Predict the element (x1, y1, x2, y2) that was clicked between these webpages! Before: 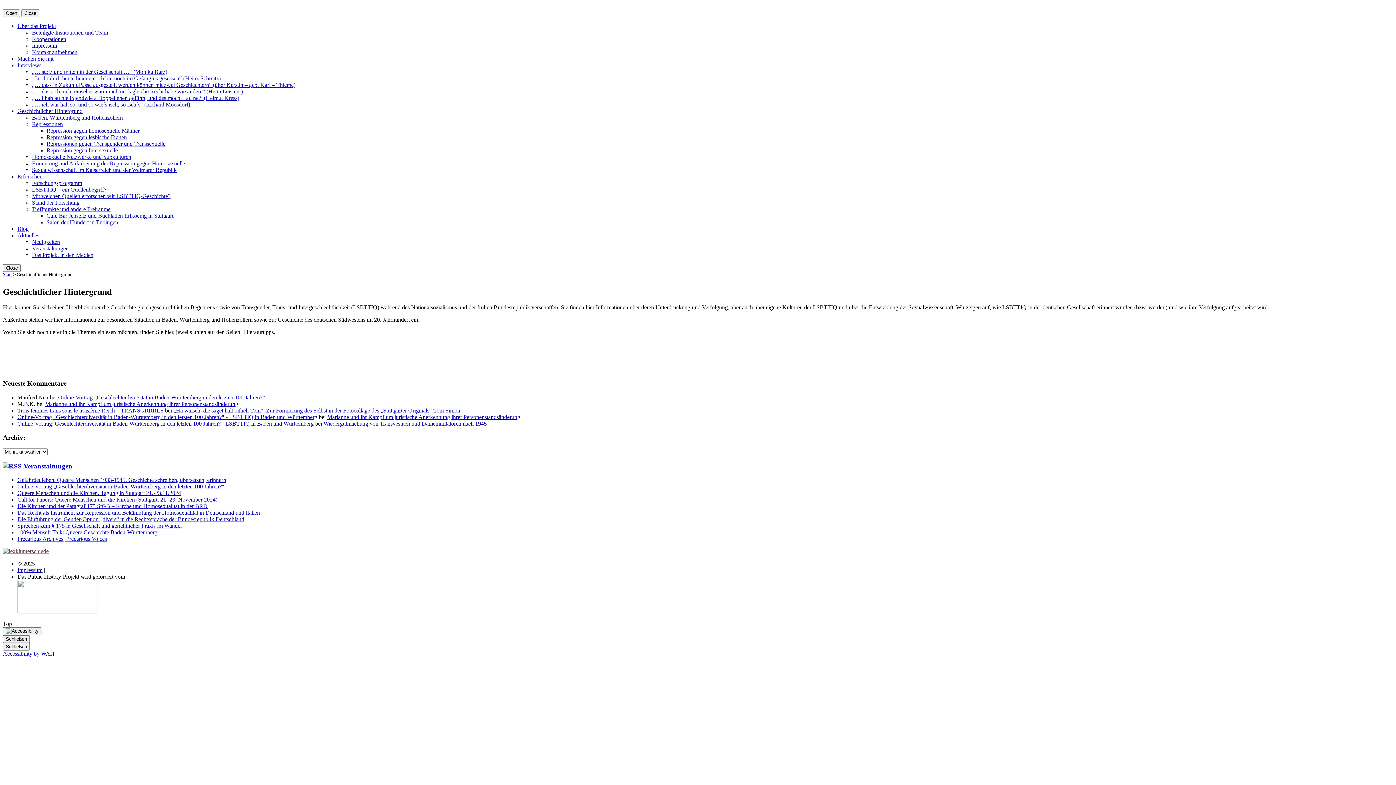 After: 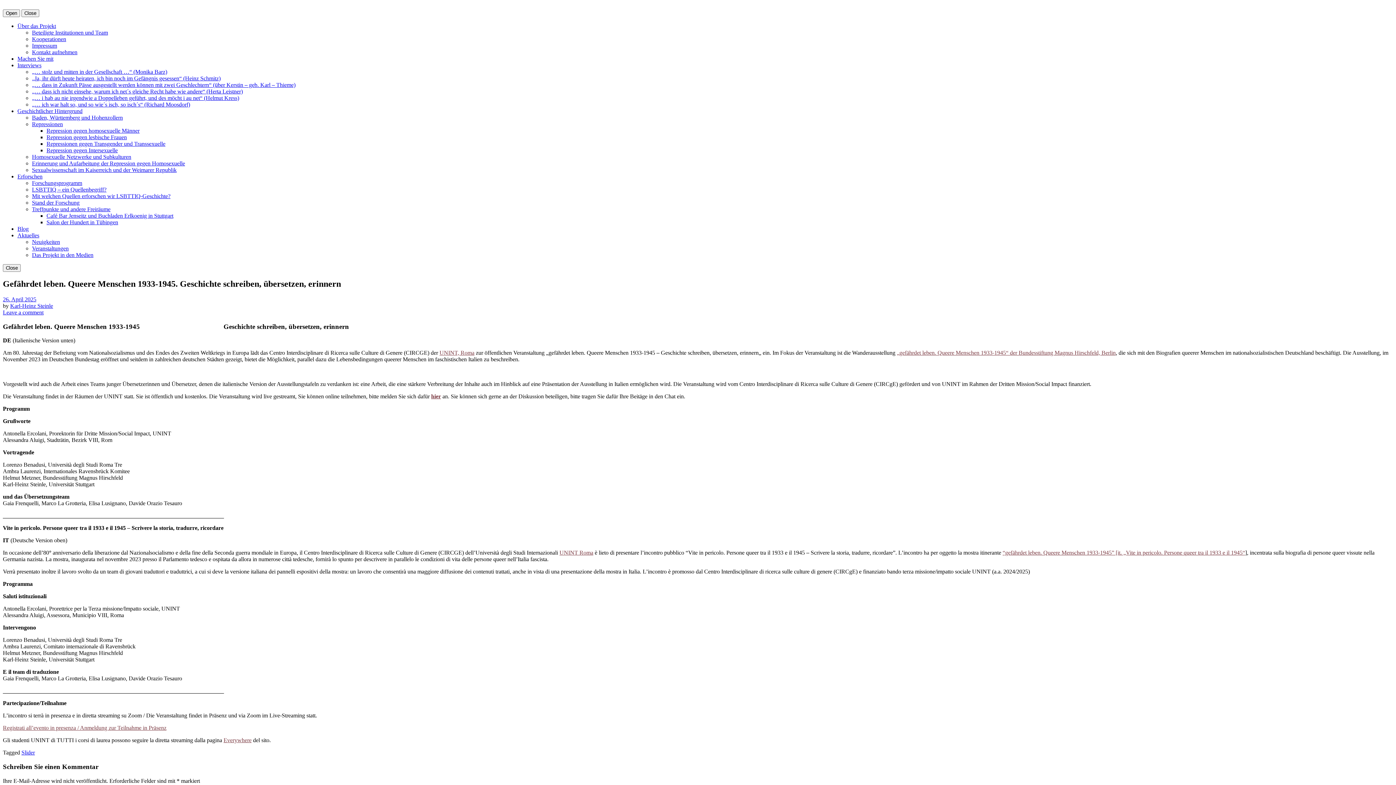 Action: bbox: (17, 477, 226, 483) label: Gefährdet leben. Queere Menschen 1933-1945. Geschichte schreiben, übersetzen, erinnern